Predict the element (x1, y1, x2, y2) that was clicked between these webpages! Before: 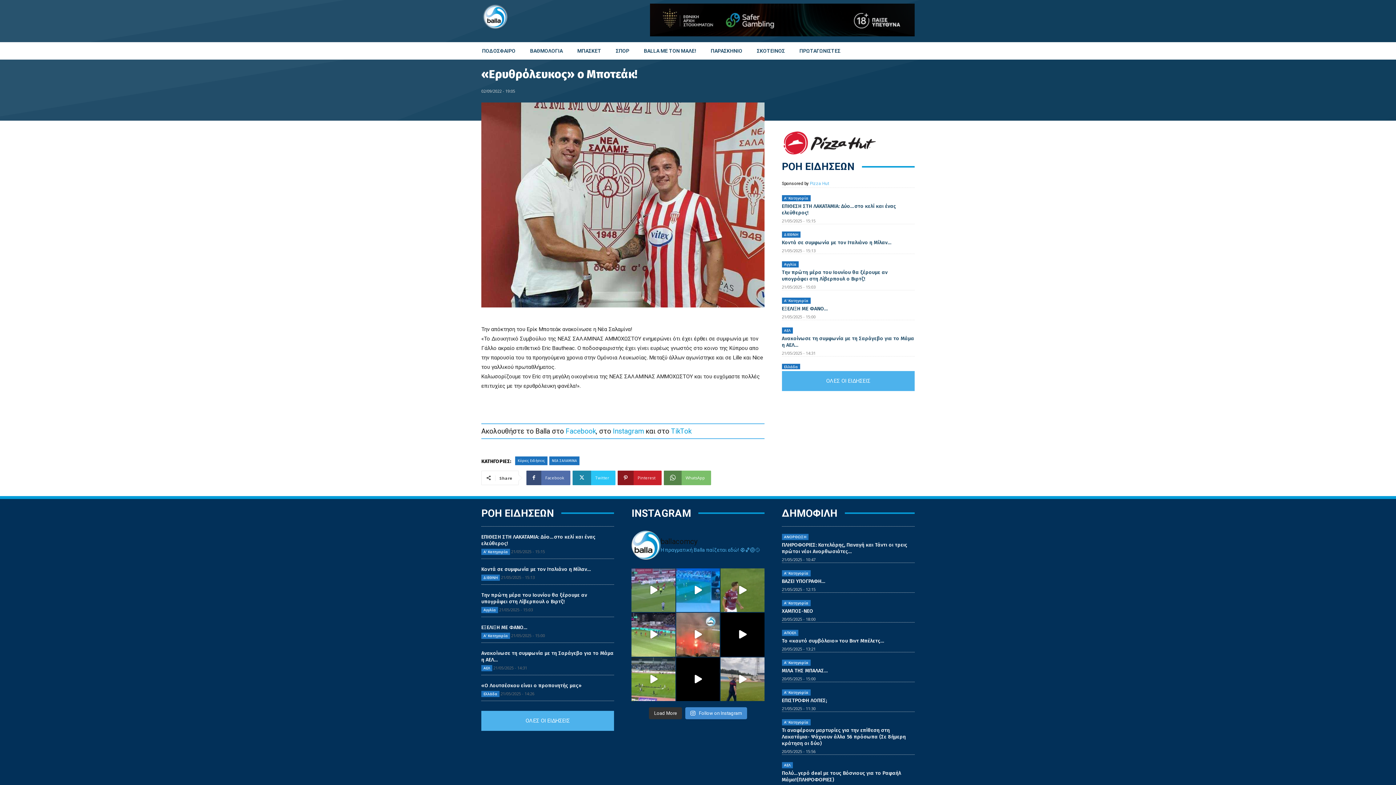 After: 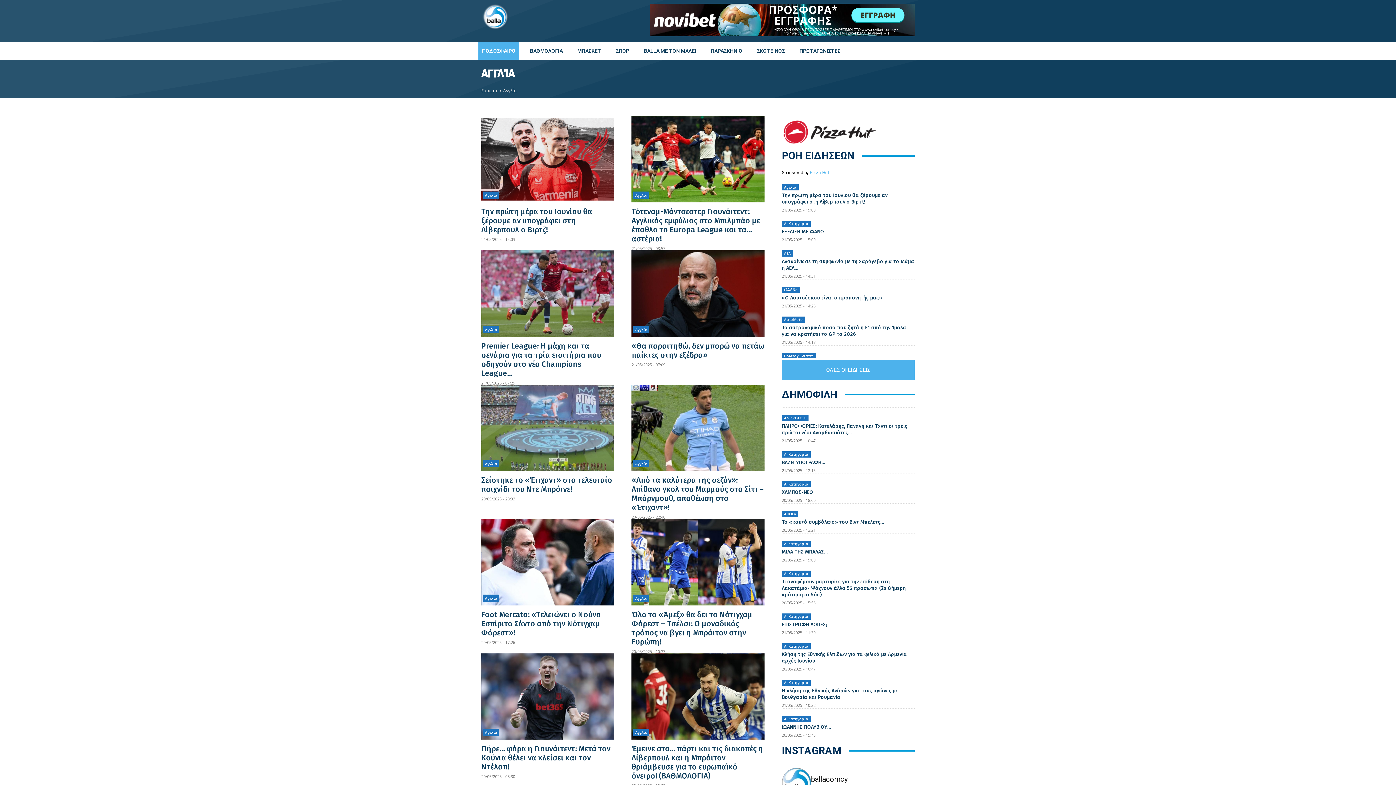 Action: label: Αγγλία bbox: (782, 352, 798, 358)